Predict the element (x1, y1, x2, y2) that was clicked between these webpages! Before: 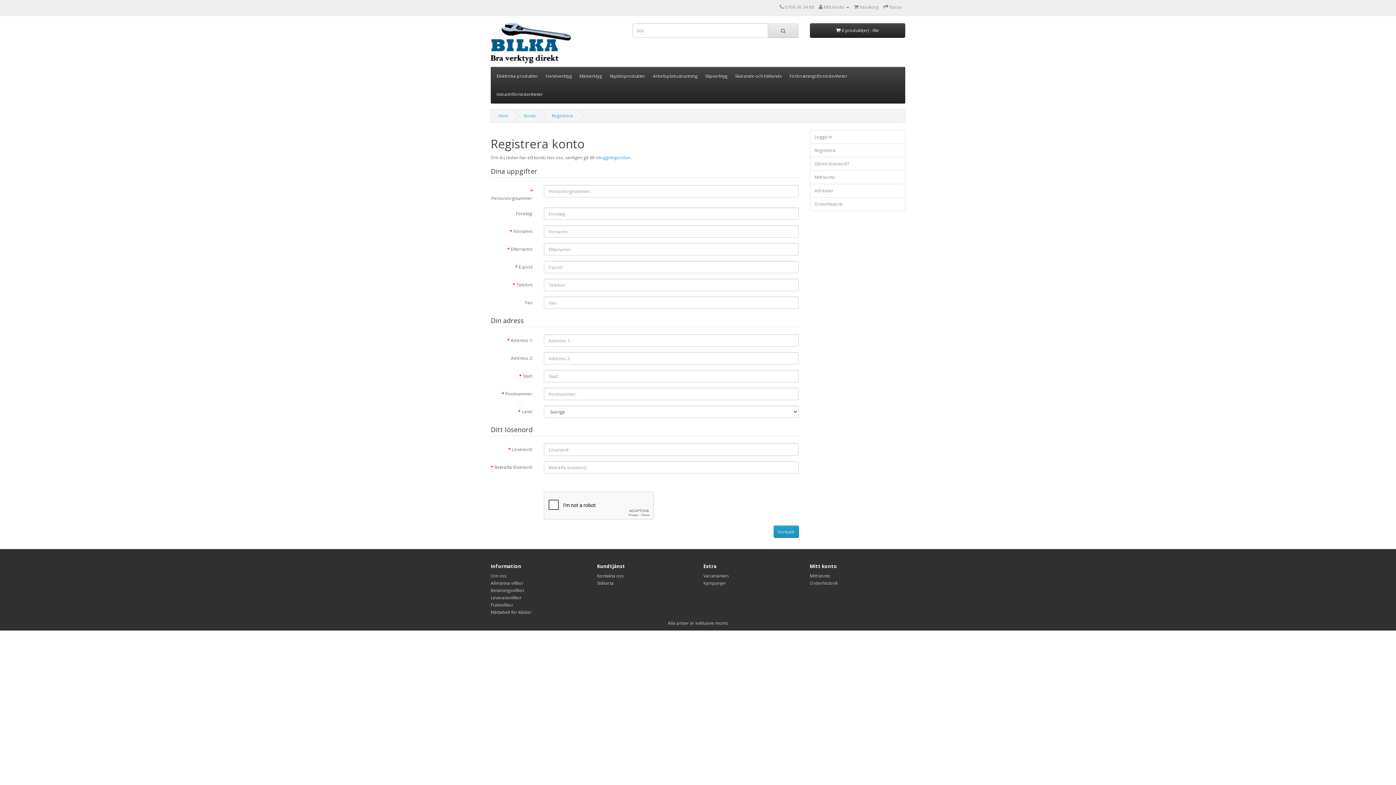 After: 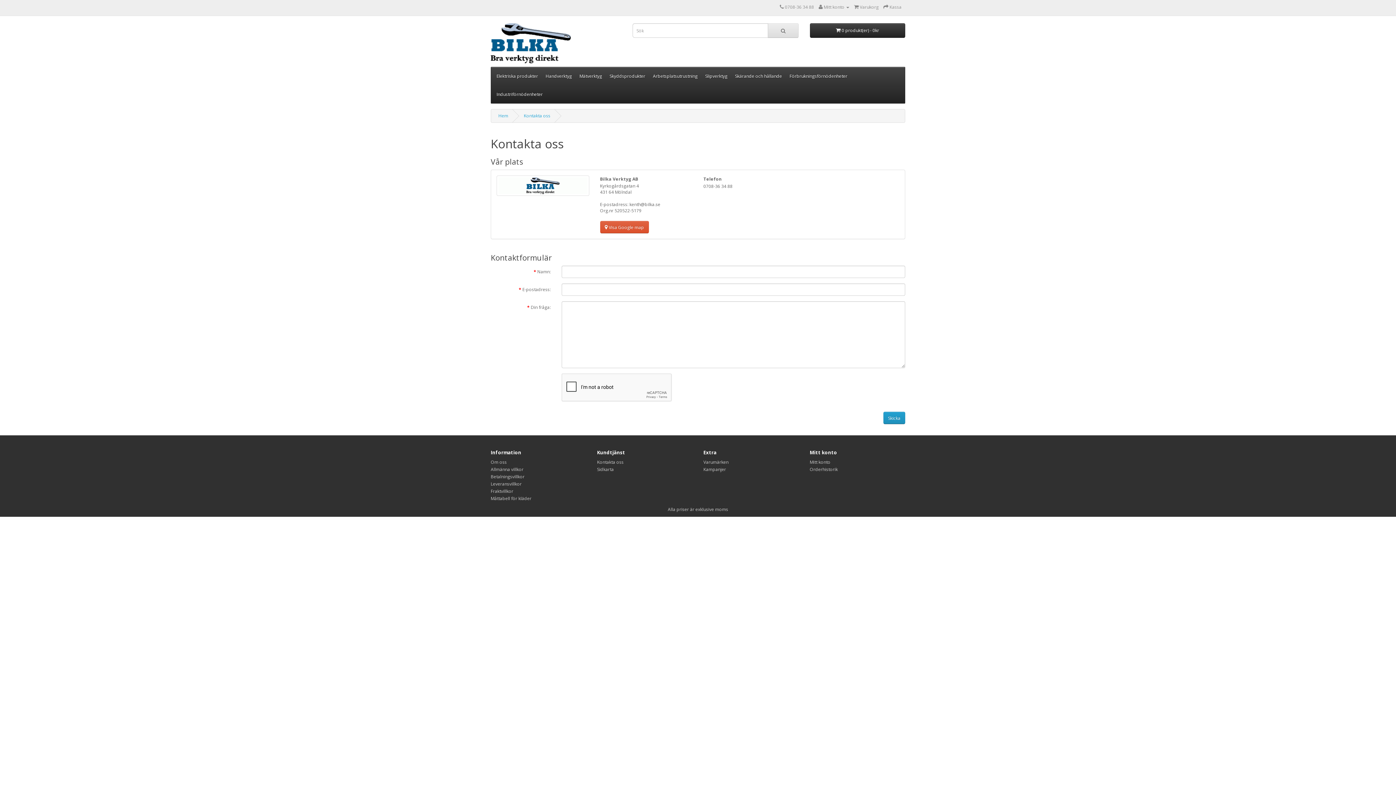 Action: bbox: (597, 573, 623, 579) label: Kontakta oss